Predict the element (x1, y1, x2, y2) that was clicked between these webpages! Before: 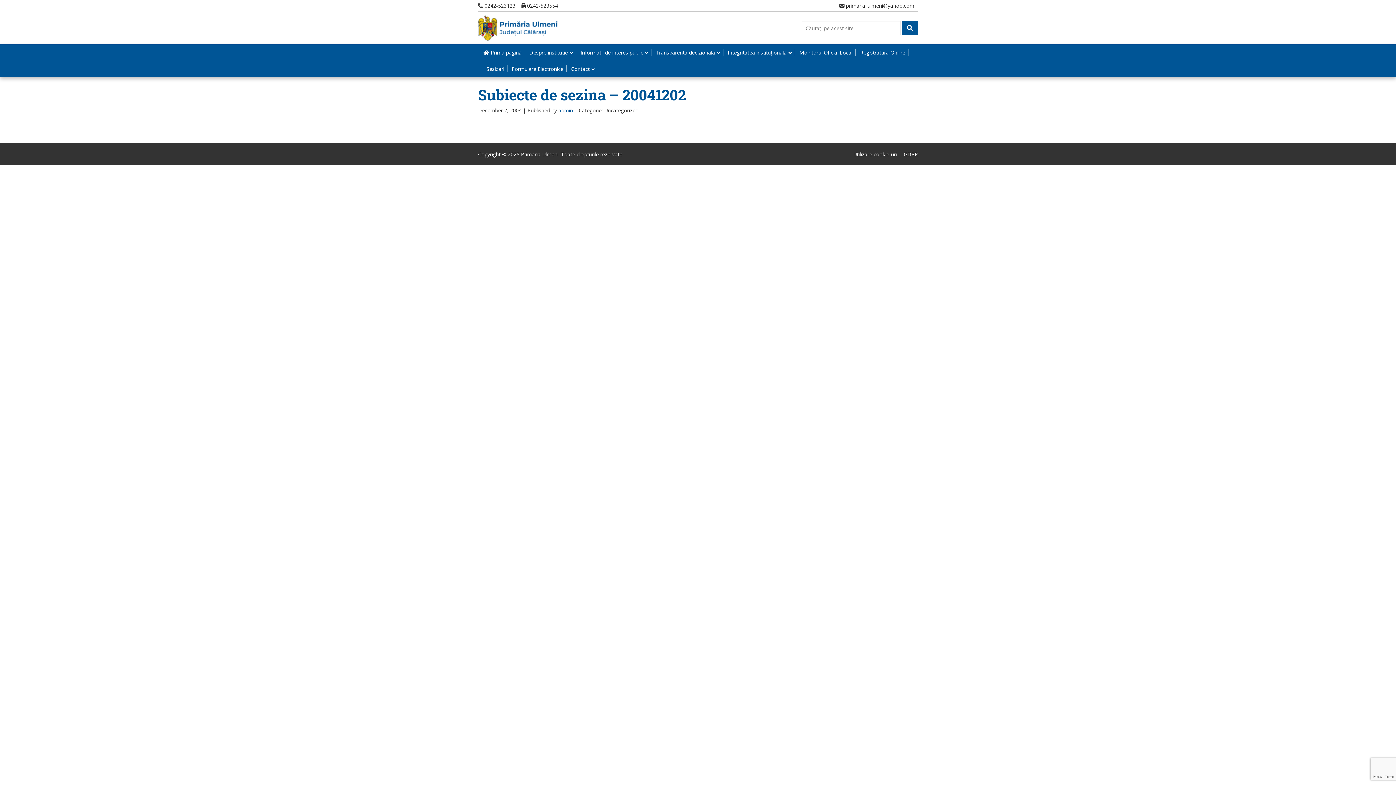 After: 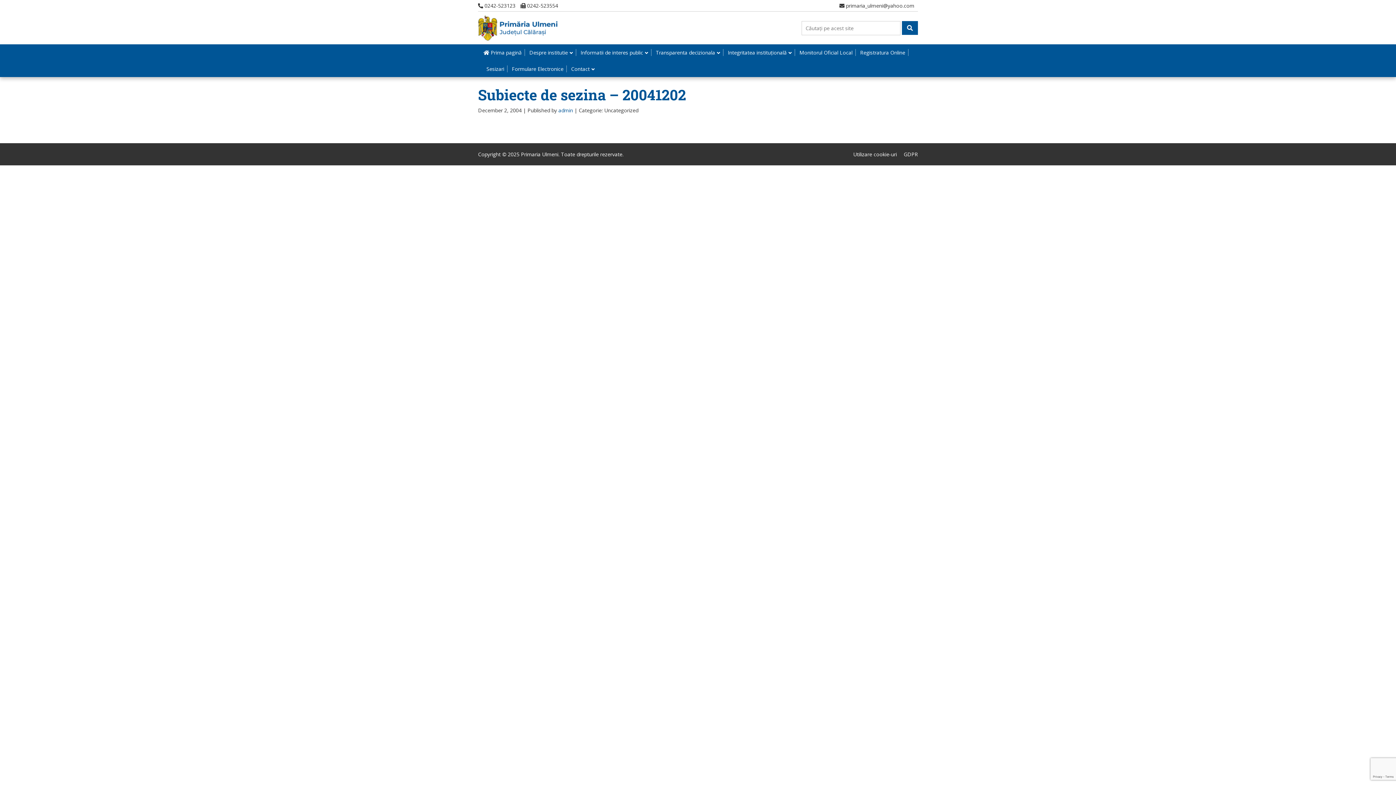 Action: label: Sesizari (opens in a new tab) bbox: (483, 65, 507, 72)